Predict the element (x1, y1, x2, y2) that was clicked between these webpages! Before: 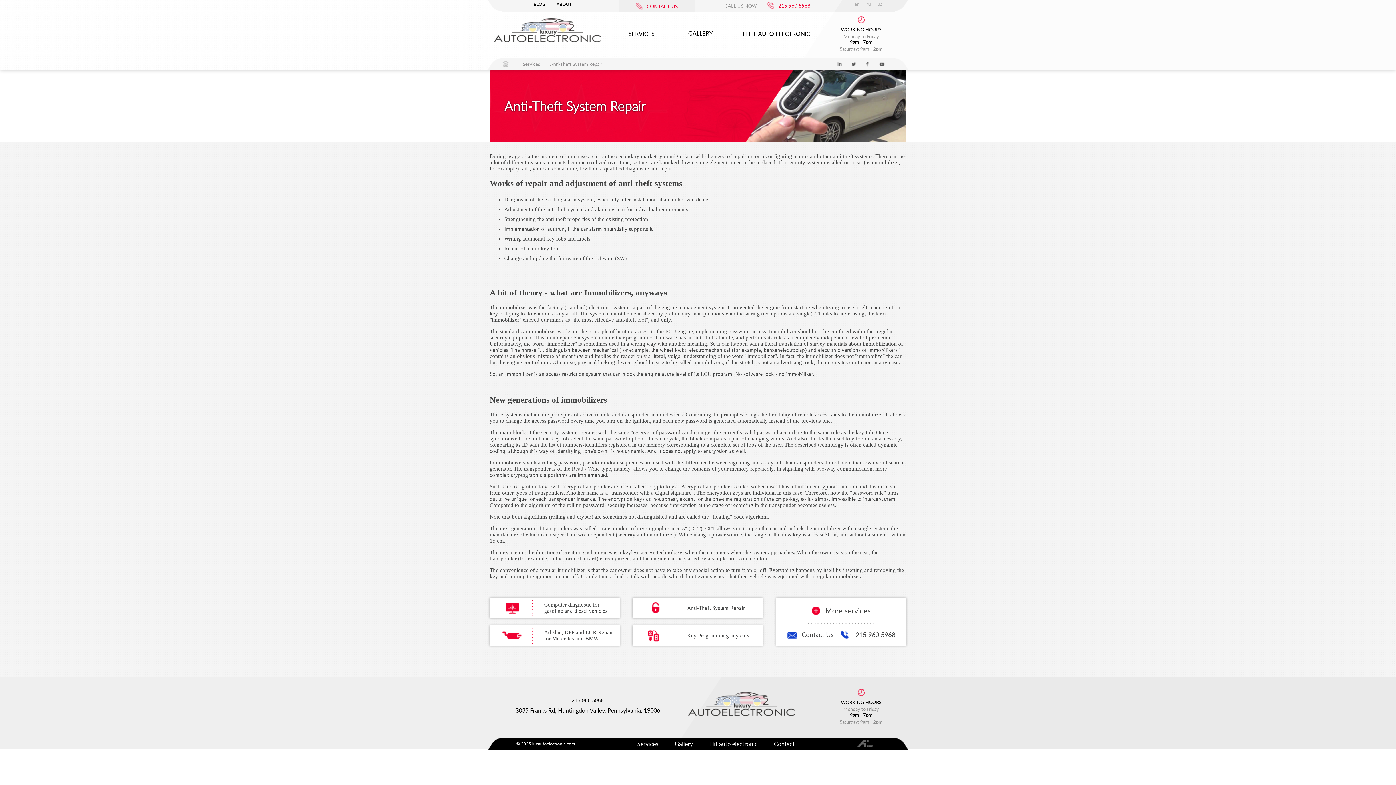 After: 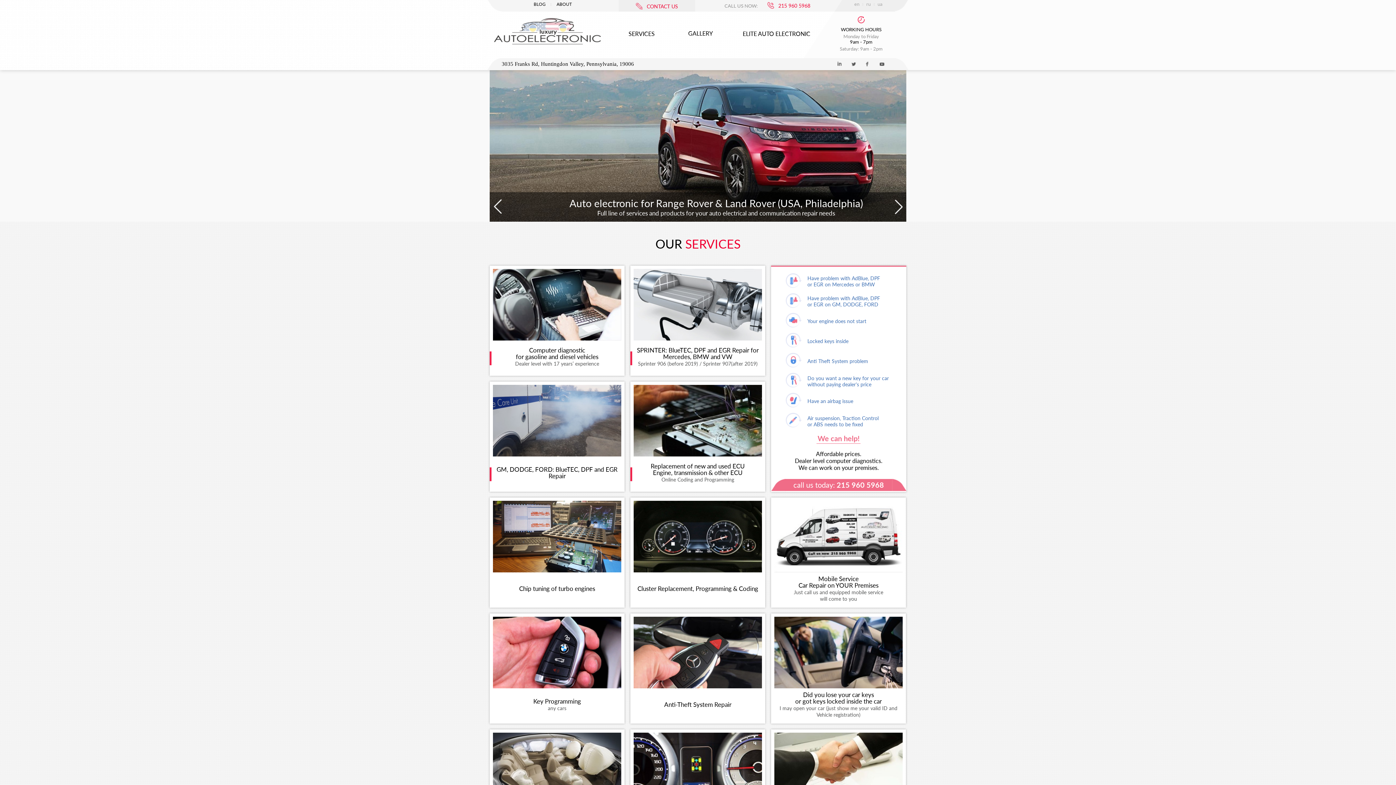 Action: label: Services bbox: (629, 738, 666, 750)